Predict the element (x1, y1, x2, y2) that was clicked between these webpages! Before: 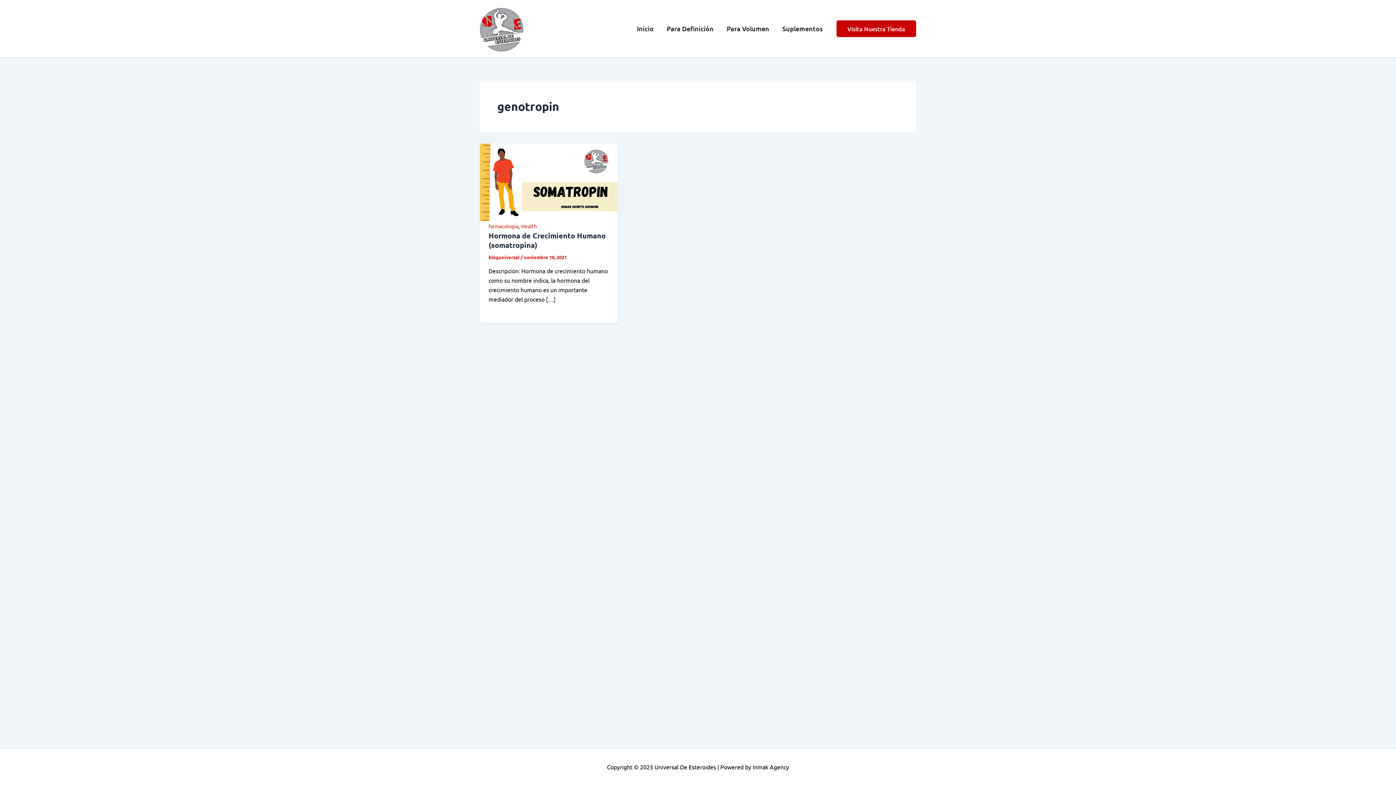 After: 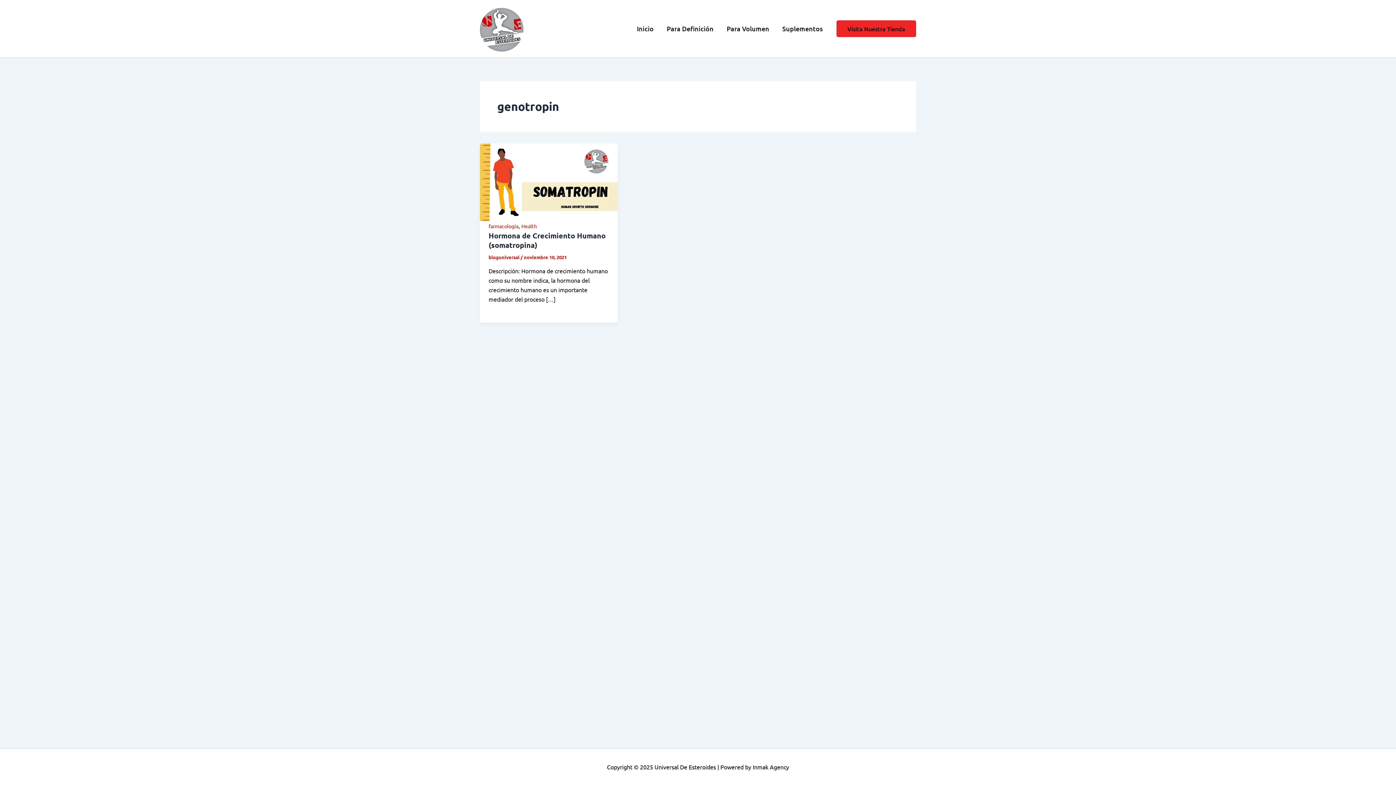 Action: label: Visita Nuestra Tienda bbox: (836, 20, 916, 37)